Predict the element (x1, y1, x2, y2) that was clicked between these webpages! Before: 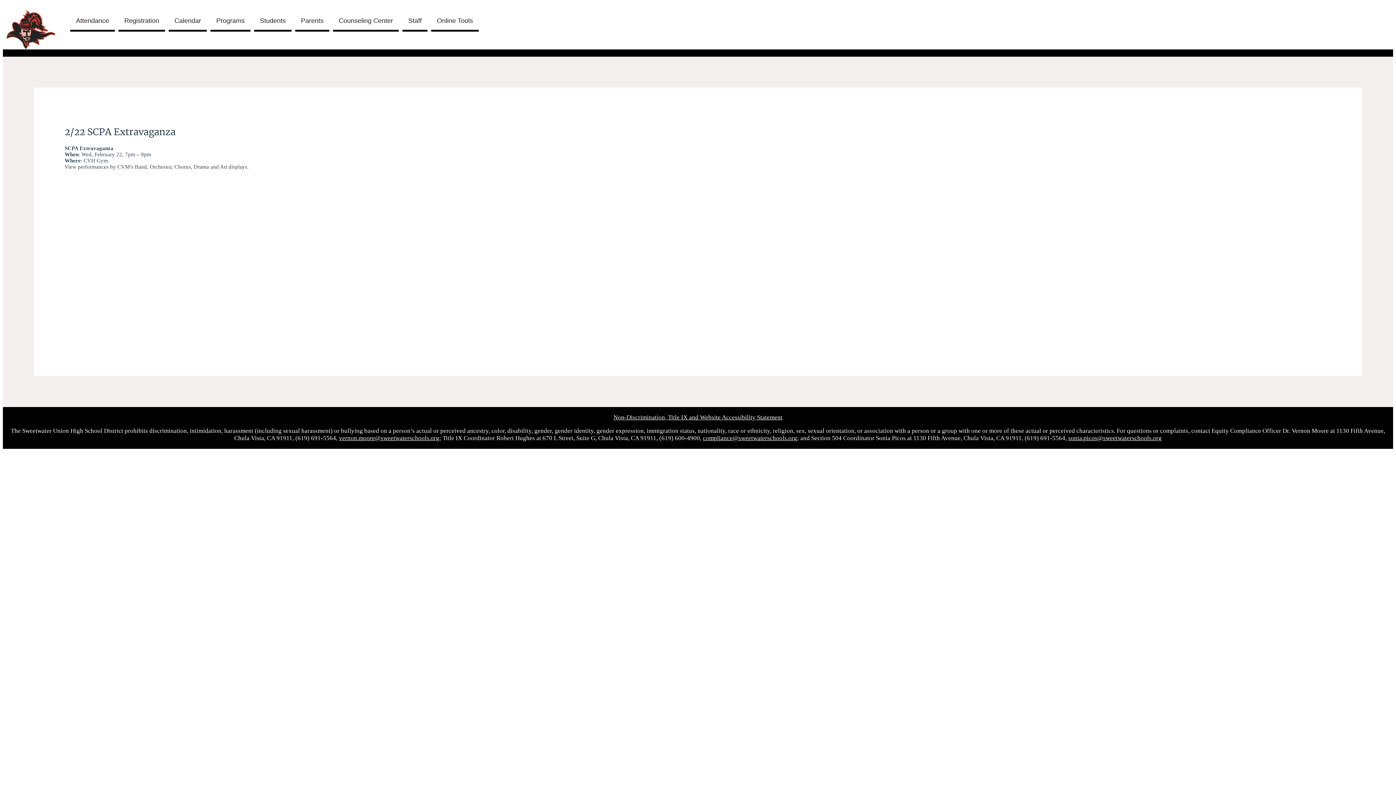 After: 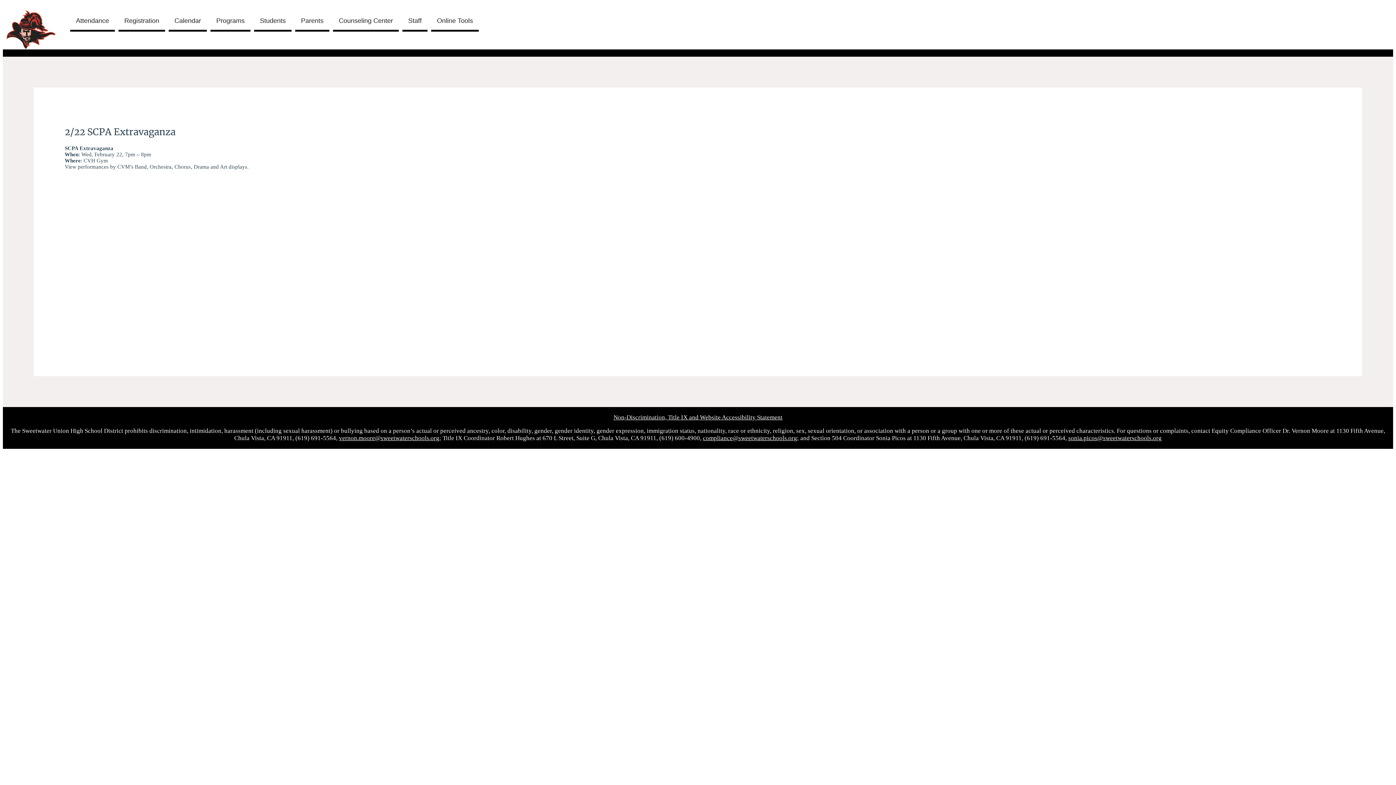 Action: label: sonia.picos@sweetwaterschools.org bbox: (1068, 435, 1162, 441)